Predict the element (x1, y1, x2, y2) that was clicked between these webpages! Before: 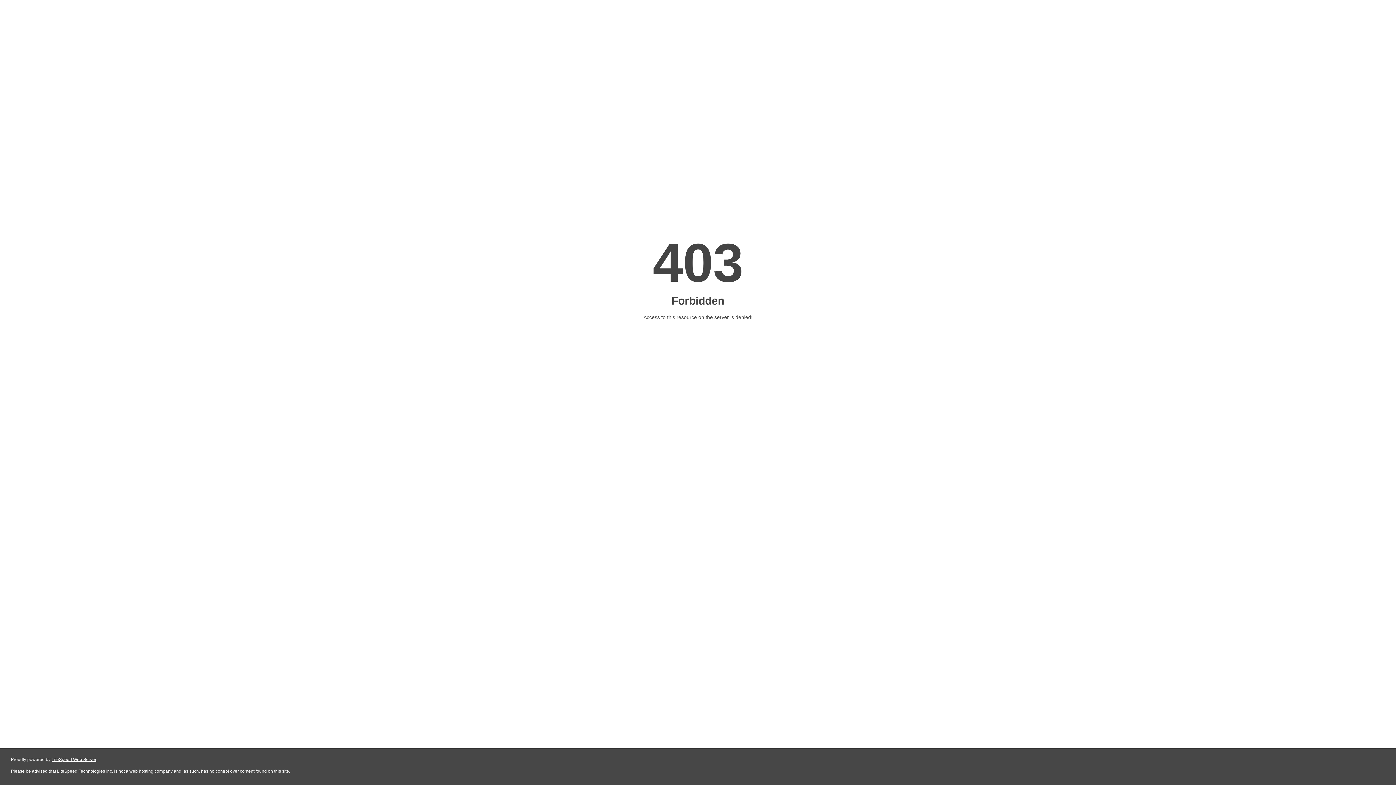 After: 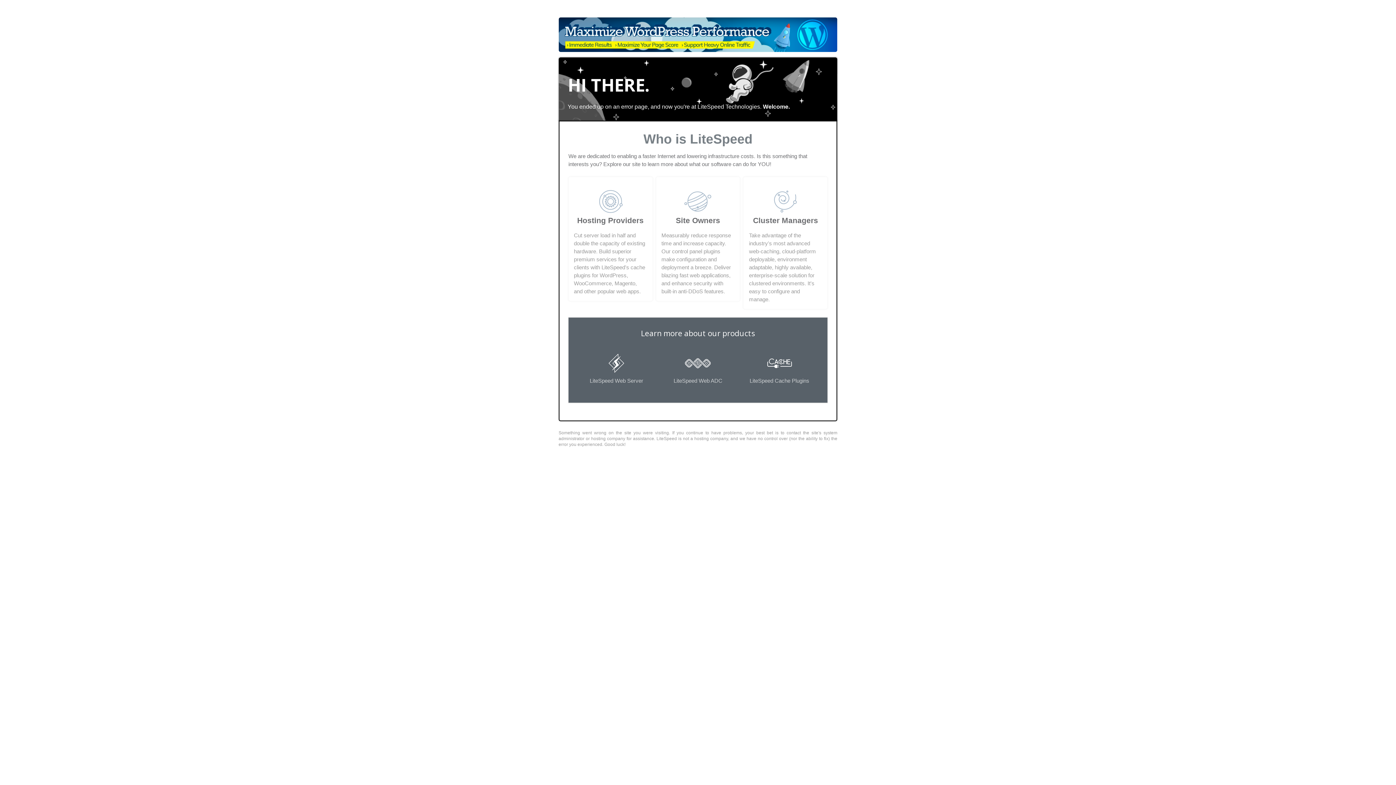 Action: label: LiteSpeed Web Server bbox: (51, 757, 96, 762)